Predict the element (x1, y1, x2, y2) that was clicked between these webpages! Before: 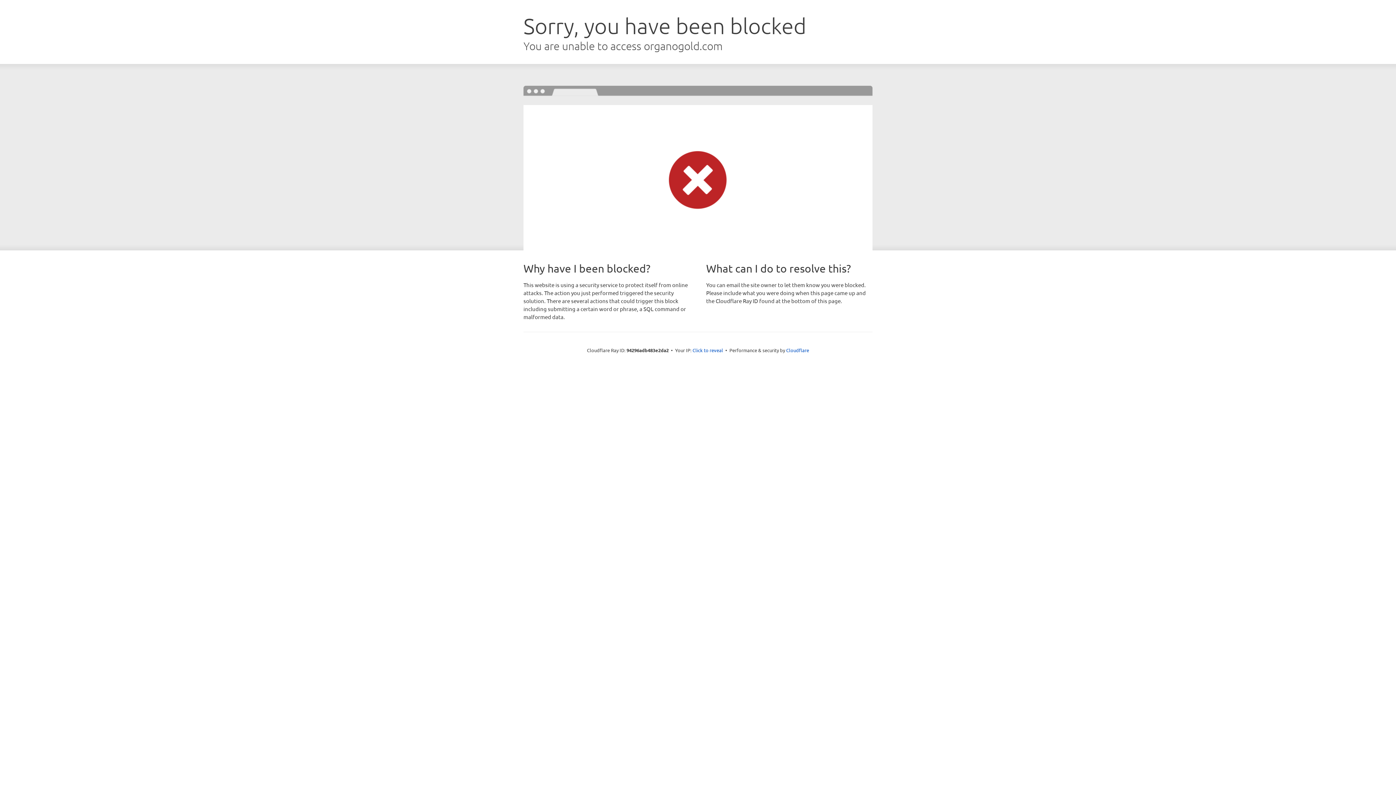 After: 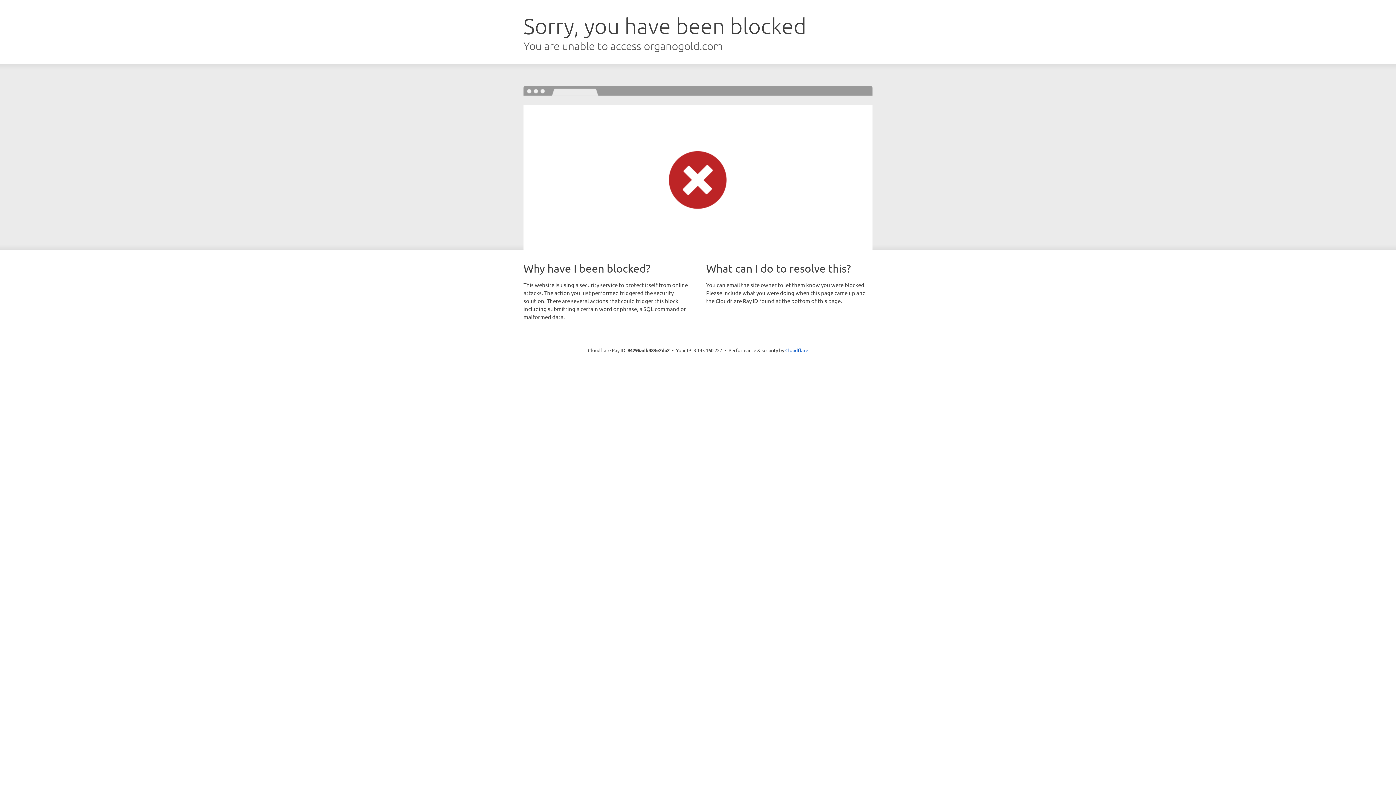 Action: label: Click to reveal bbox: (692, 346, 723, 353)